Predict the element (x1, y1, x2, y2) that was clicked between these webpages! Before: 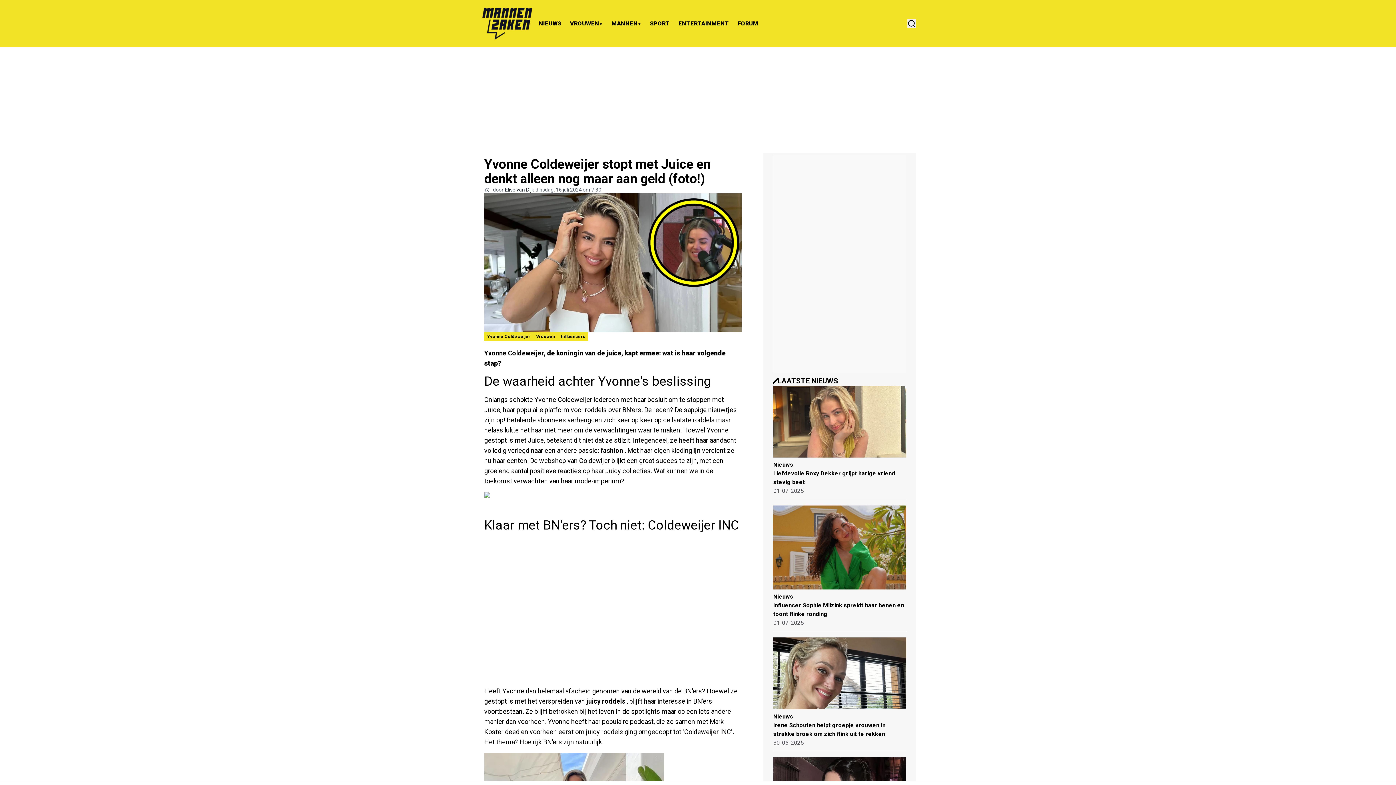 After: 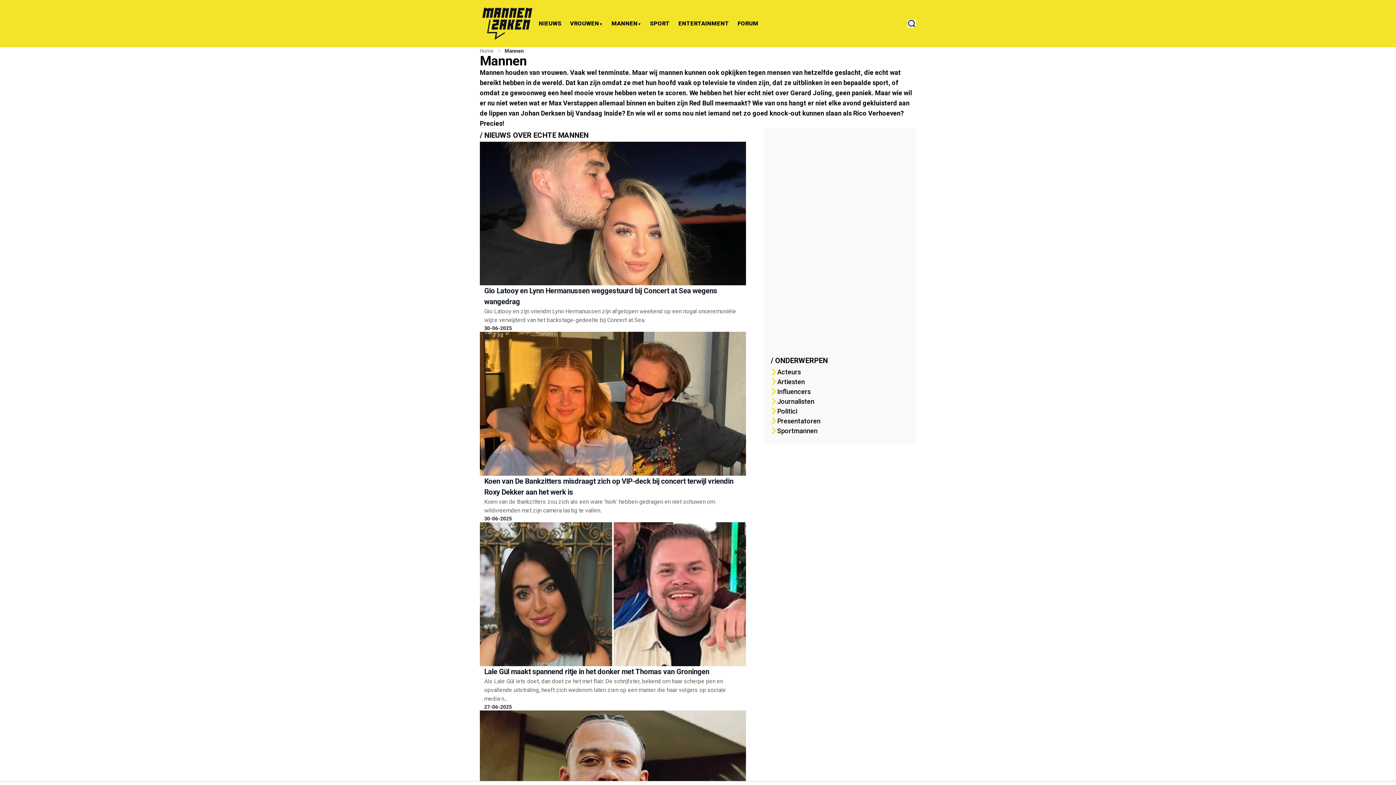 Action: label: MANNEN bbox: (611, 19, 637, 27)